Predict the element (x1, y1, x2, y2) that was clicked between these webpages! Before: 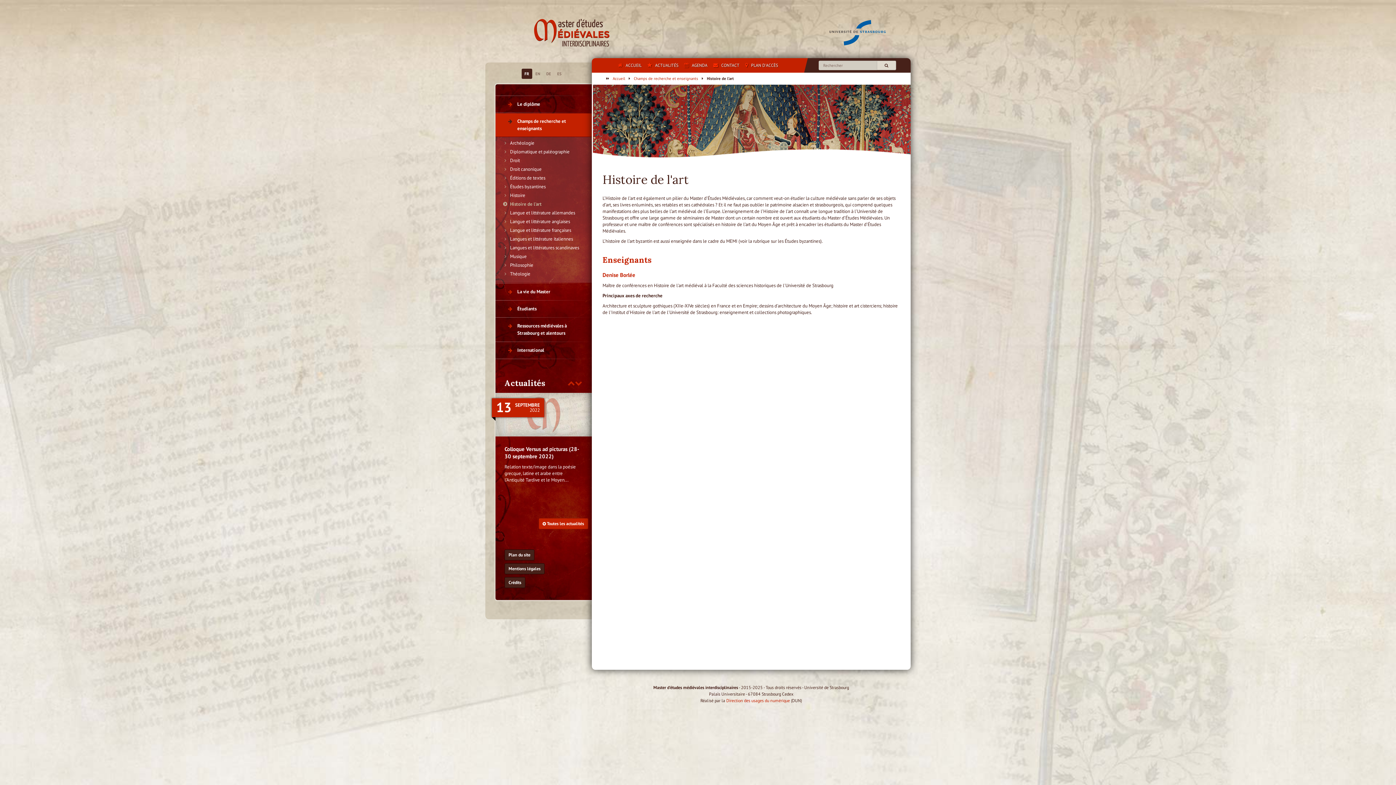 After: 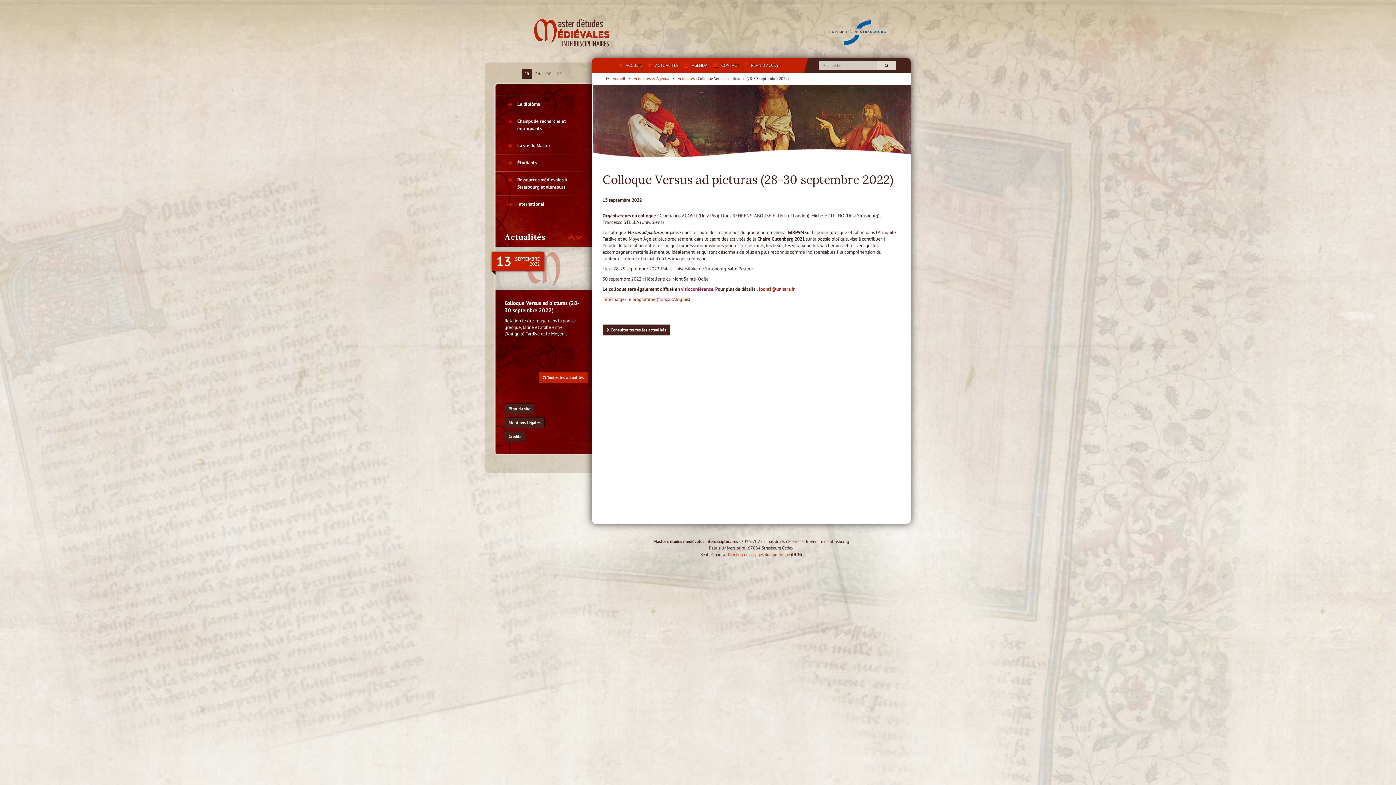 Action: label: 13
SEPTEMBRE
2022
Colloque Versus ad picturas (28-30 septembre 2022)

Relation texte/image dans la poésie grecque, latine et arabe entre l’Antiquité Tardive et le Moyen... bbox: (495, 393, 591, 514)